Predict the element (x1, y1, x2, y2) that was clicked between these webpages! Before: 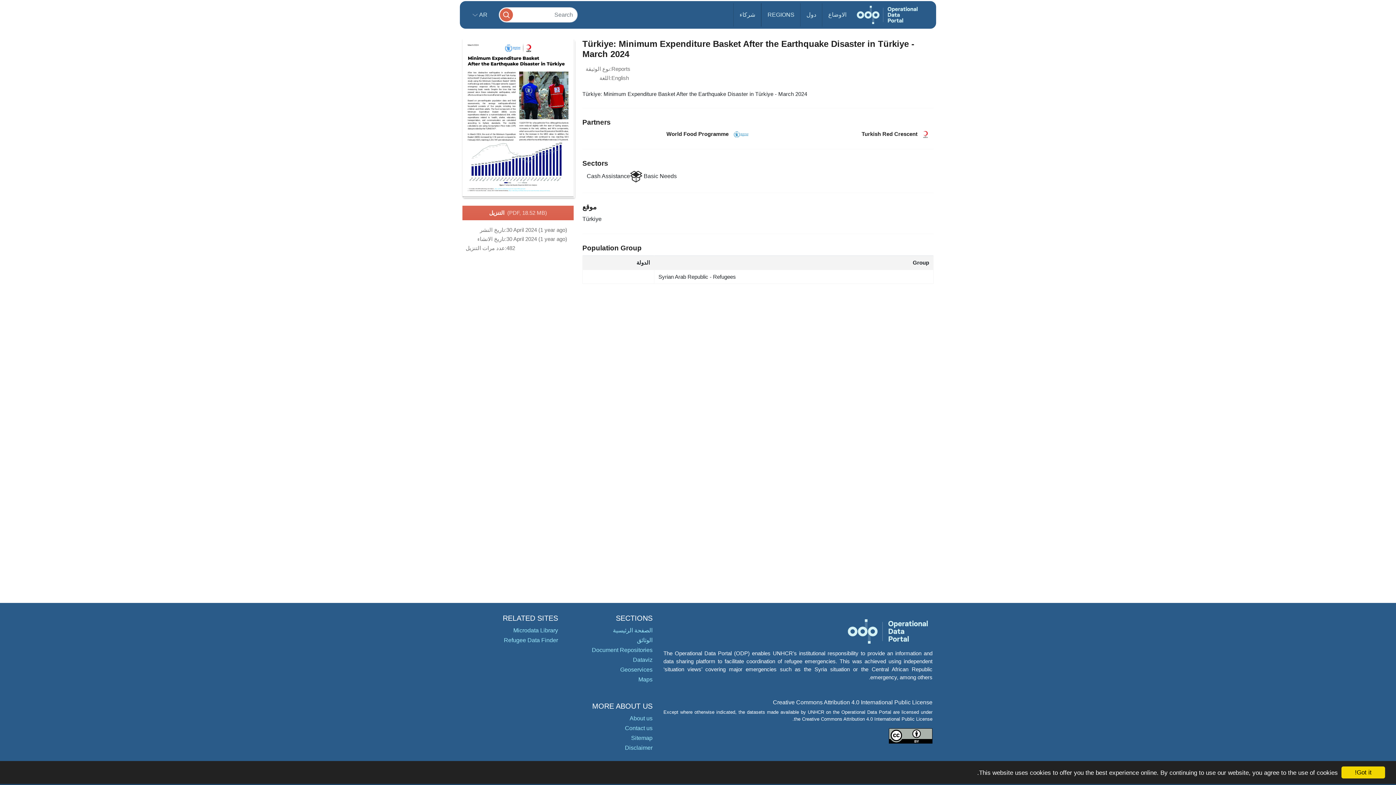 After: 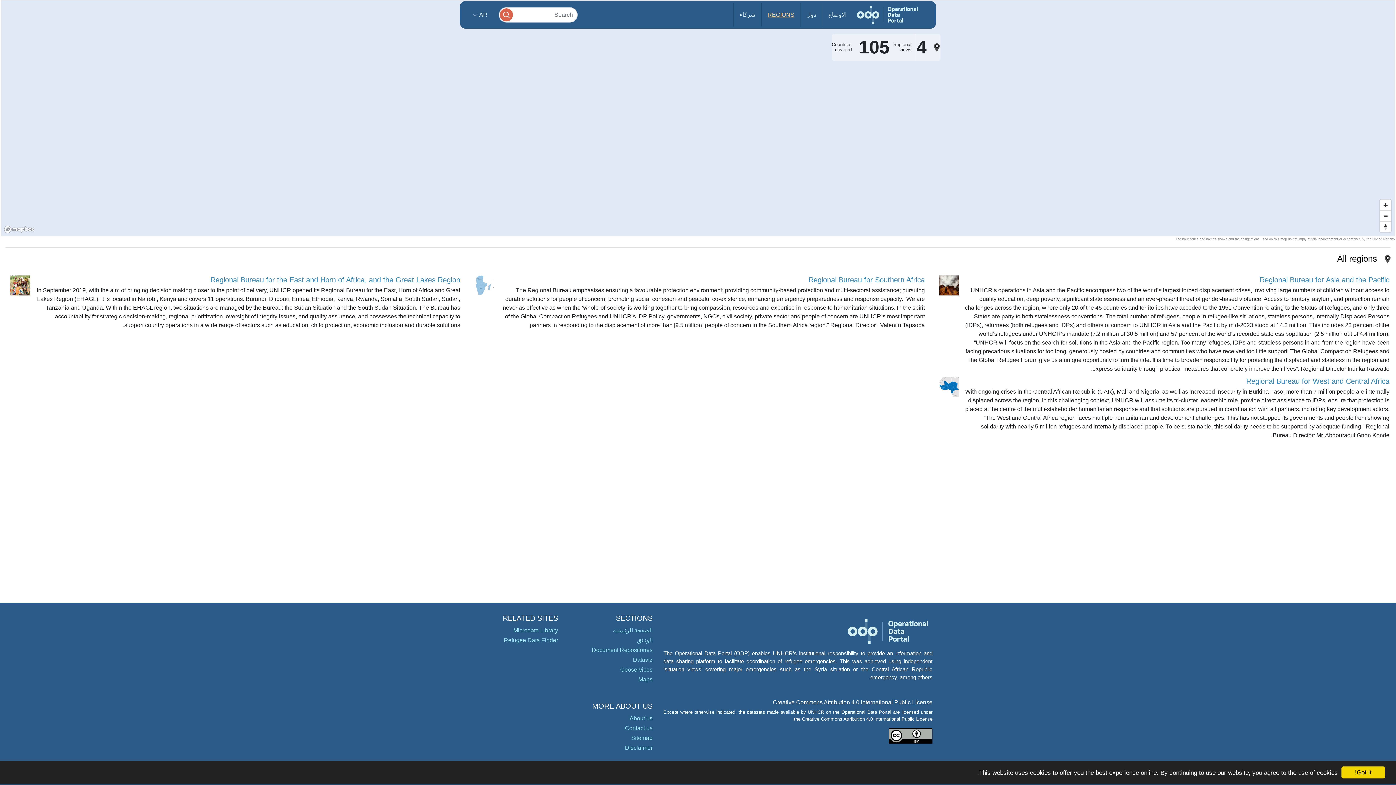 Action: bbox: (761, 3, 800, 26) label: REGIONS